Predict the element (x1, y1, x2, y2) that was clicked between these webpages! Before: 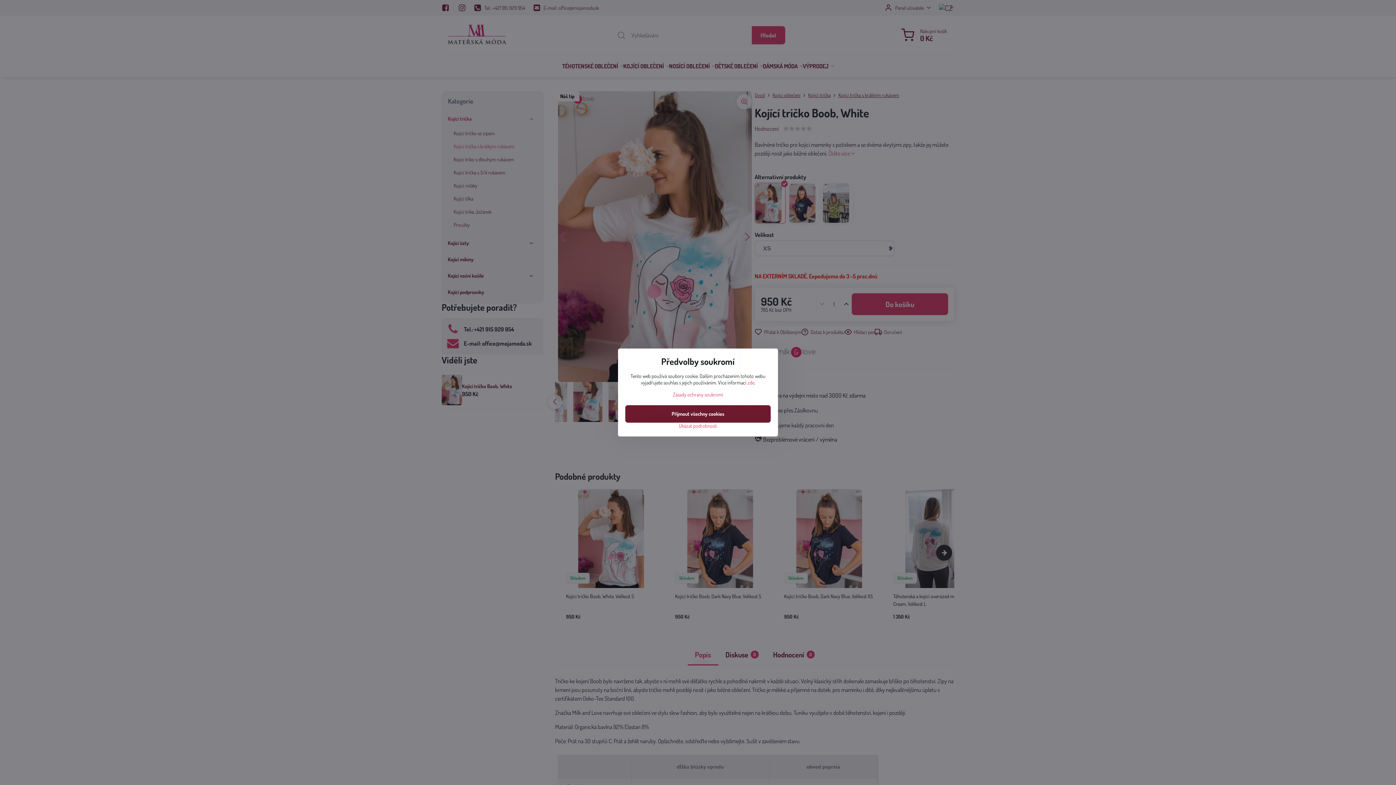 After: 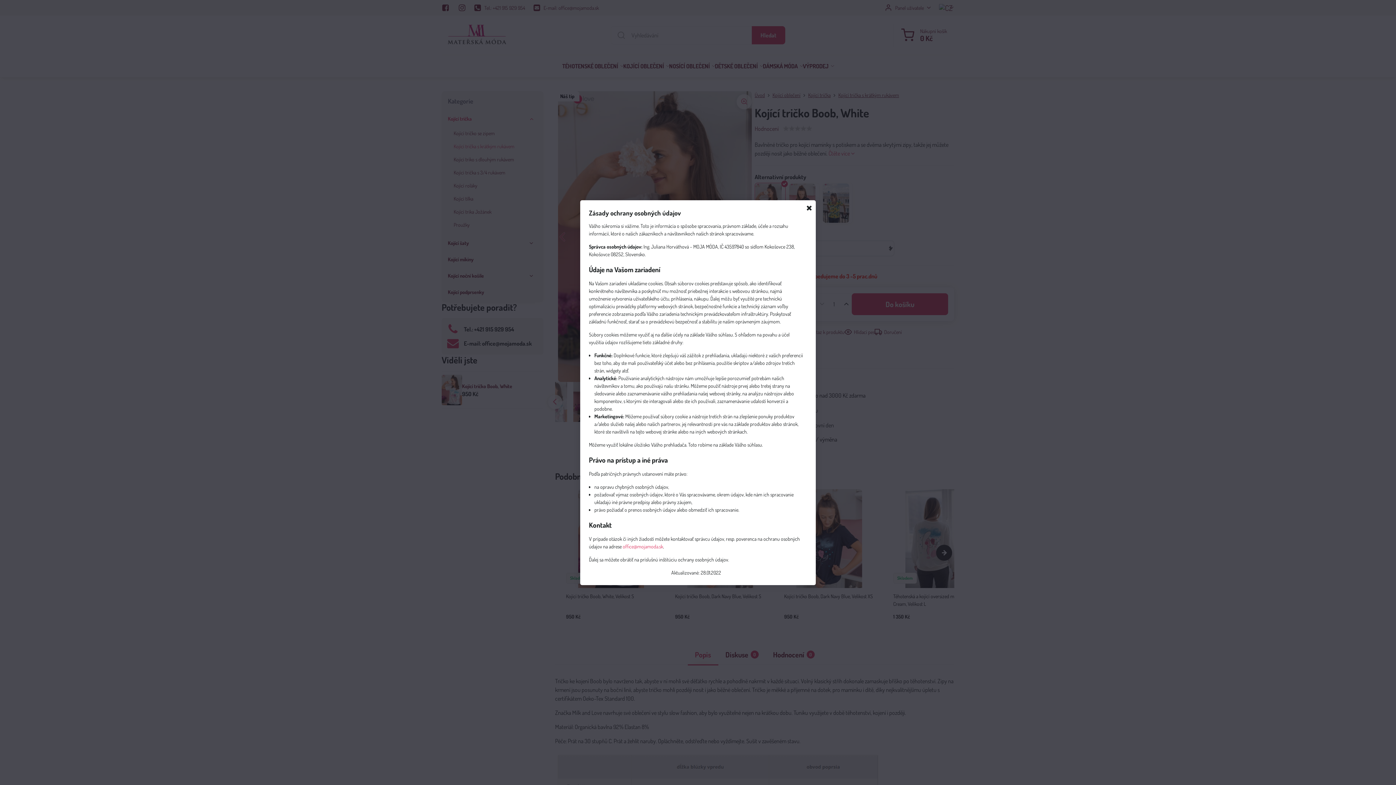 Action: label: Zásady ochrany soukromí bbox: (673, 391, 723, 397)